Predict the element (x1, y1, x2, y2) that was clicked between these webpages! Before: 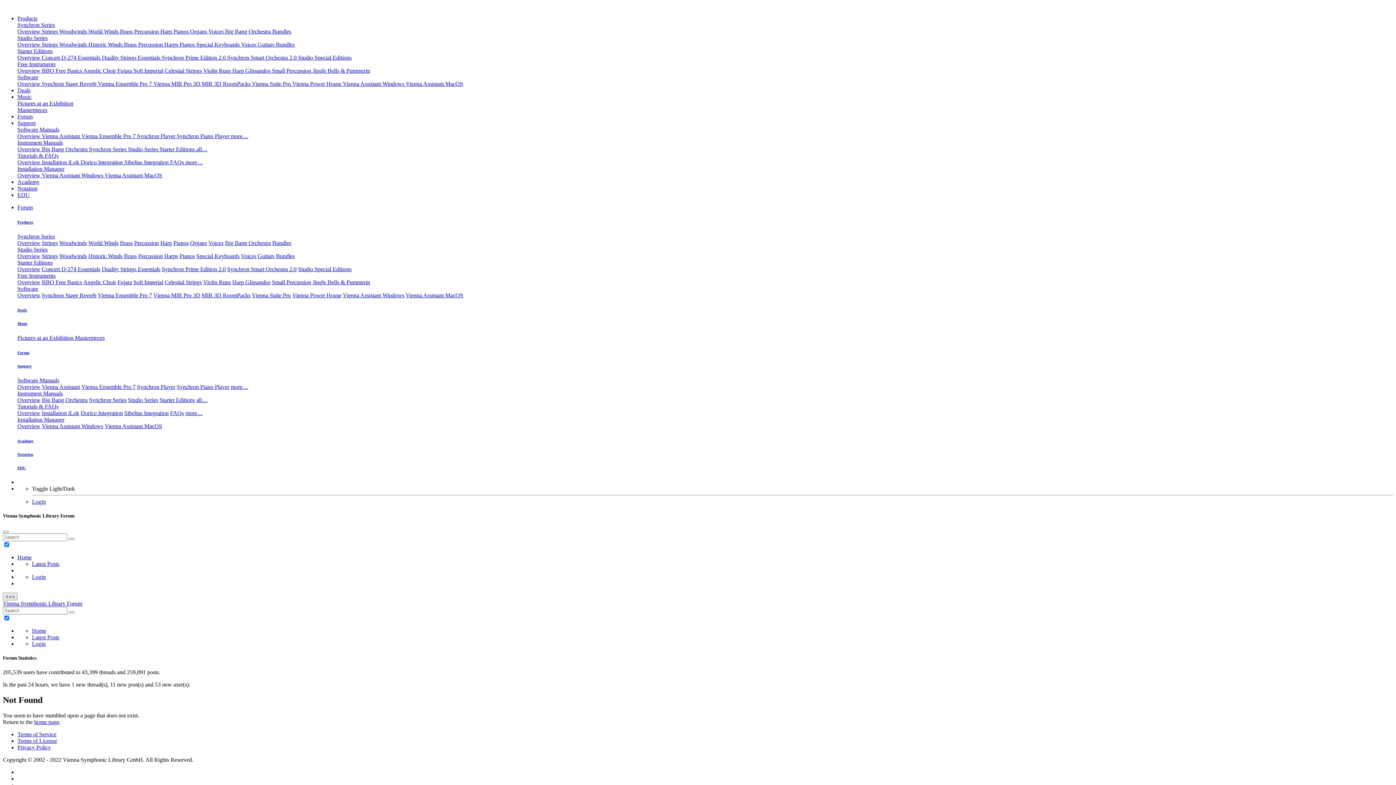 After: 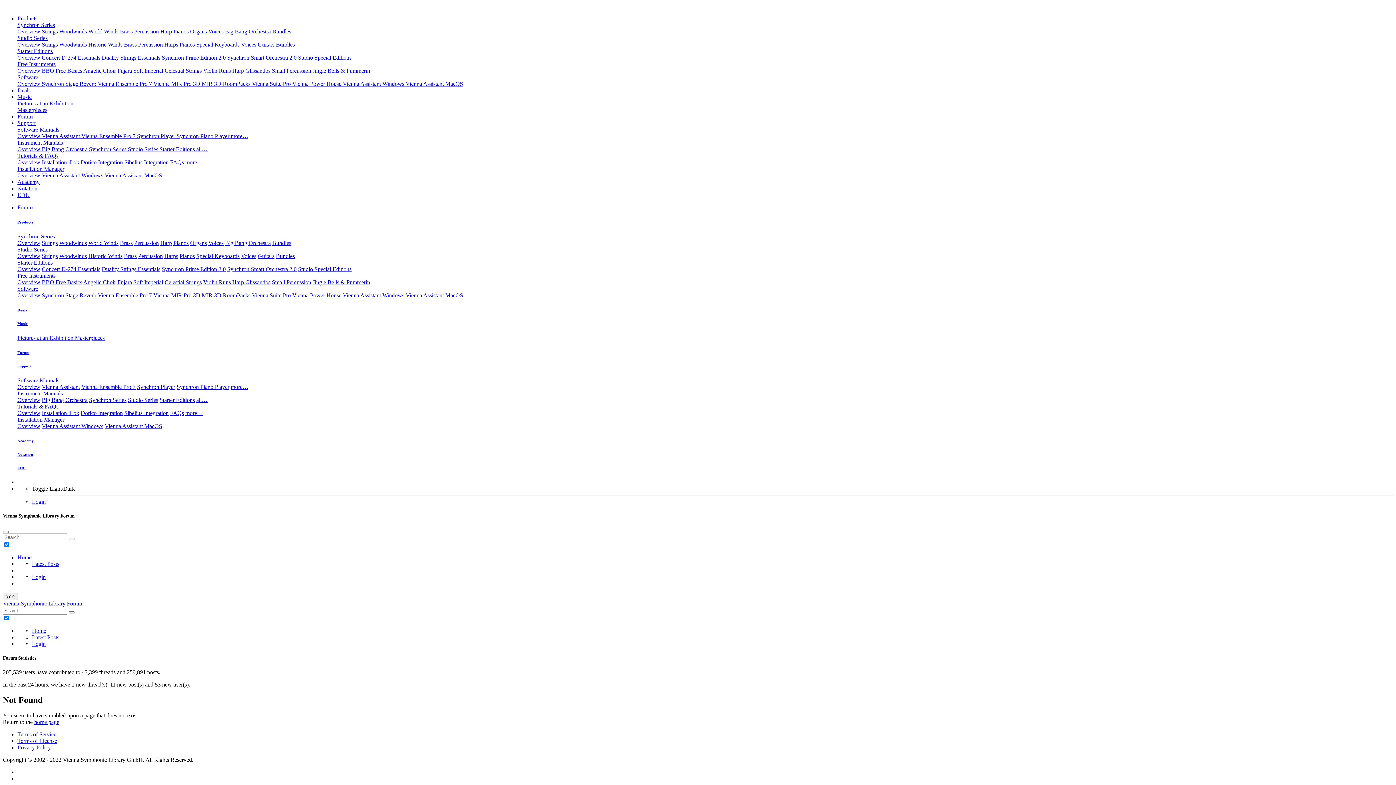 Action: bbox: (104, 423, 162, 429) label: Vienna Assistant MacOS